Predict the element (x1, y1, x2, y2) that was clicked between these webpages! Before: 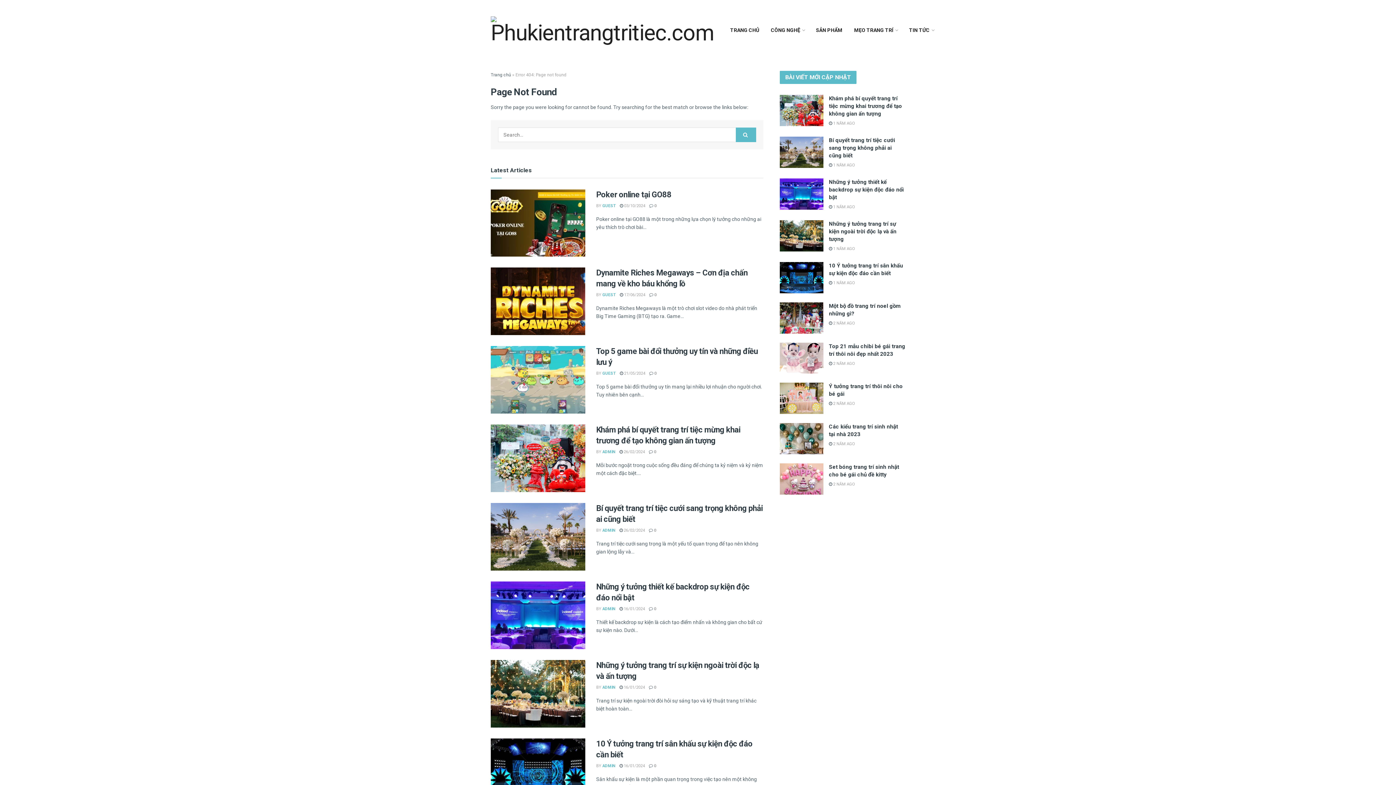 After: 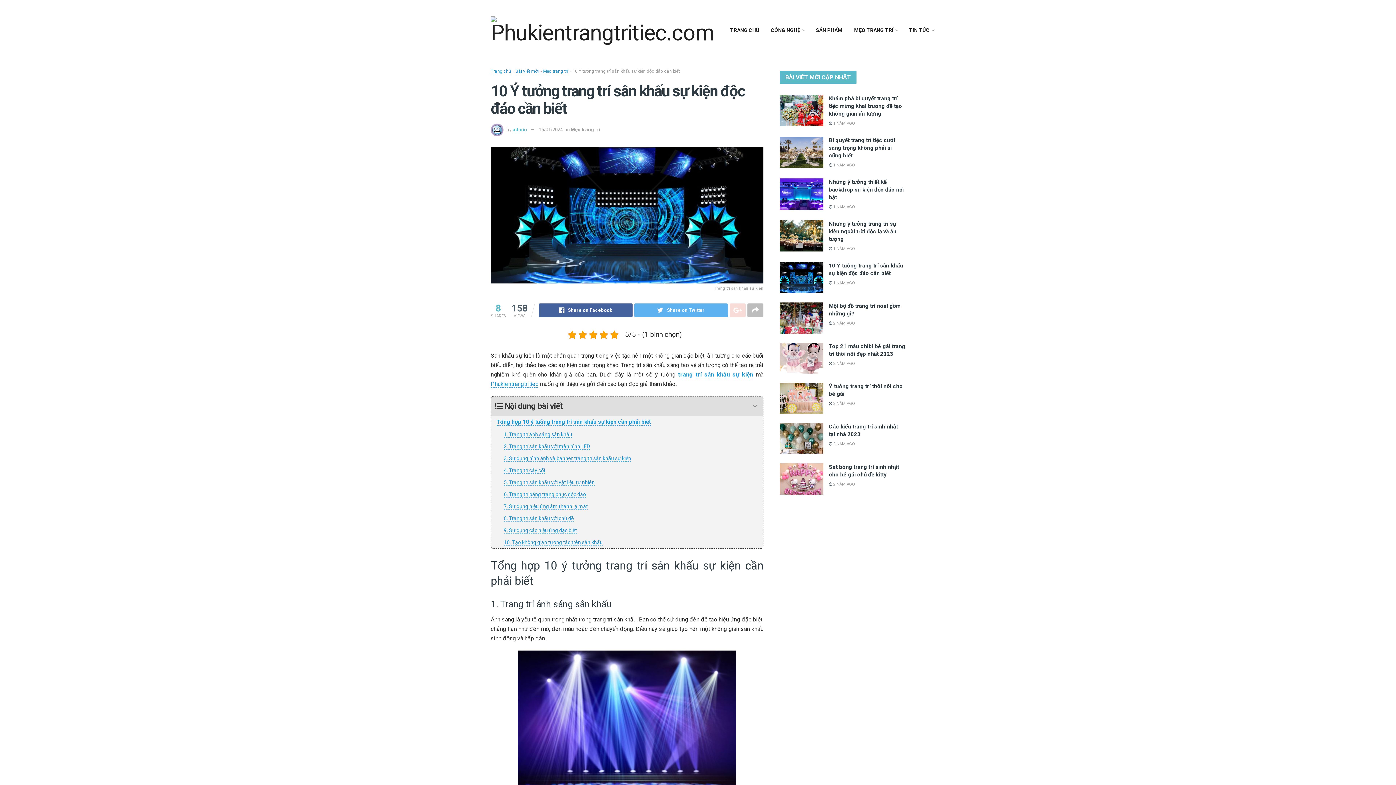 Action: bbox: (829, 280, 855, 285) label:  1 NĂM AGO